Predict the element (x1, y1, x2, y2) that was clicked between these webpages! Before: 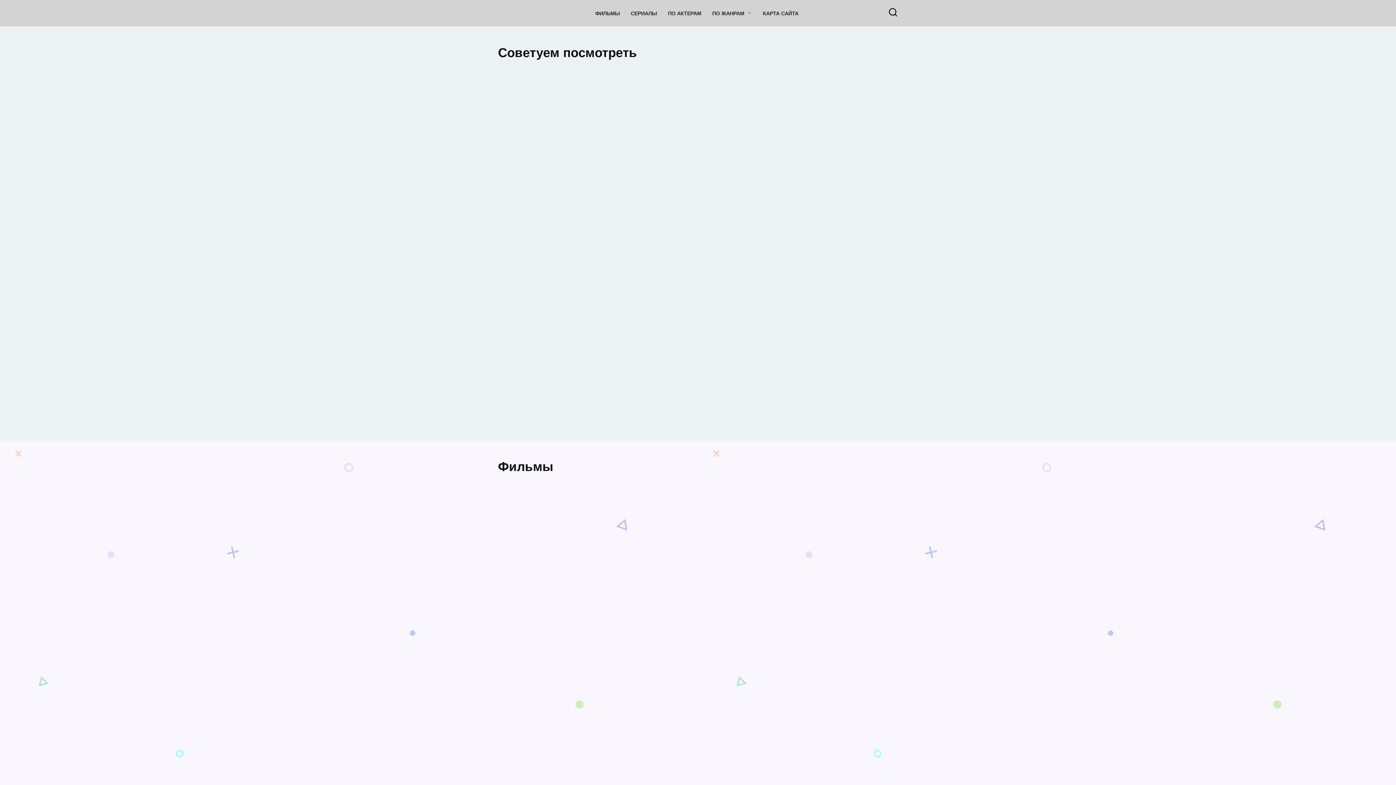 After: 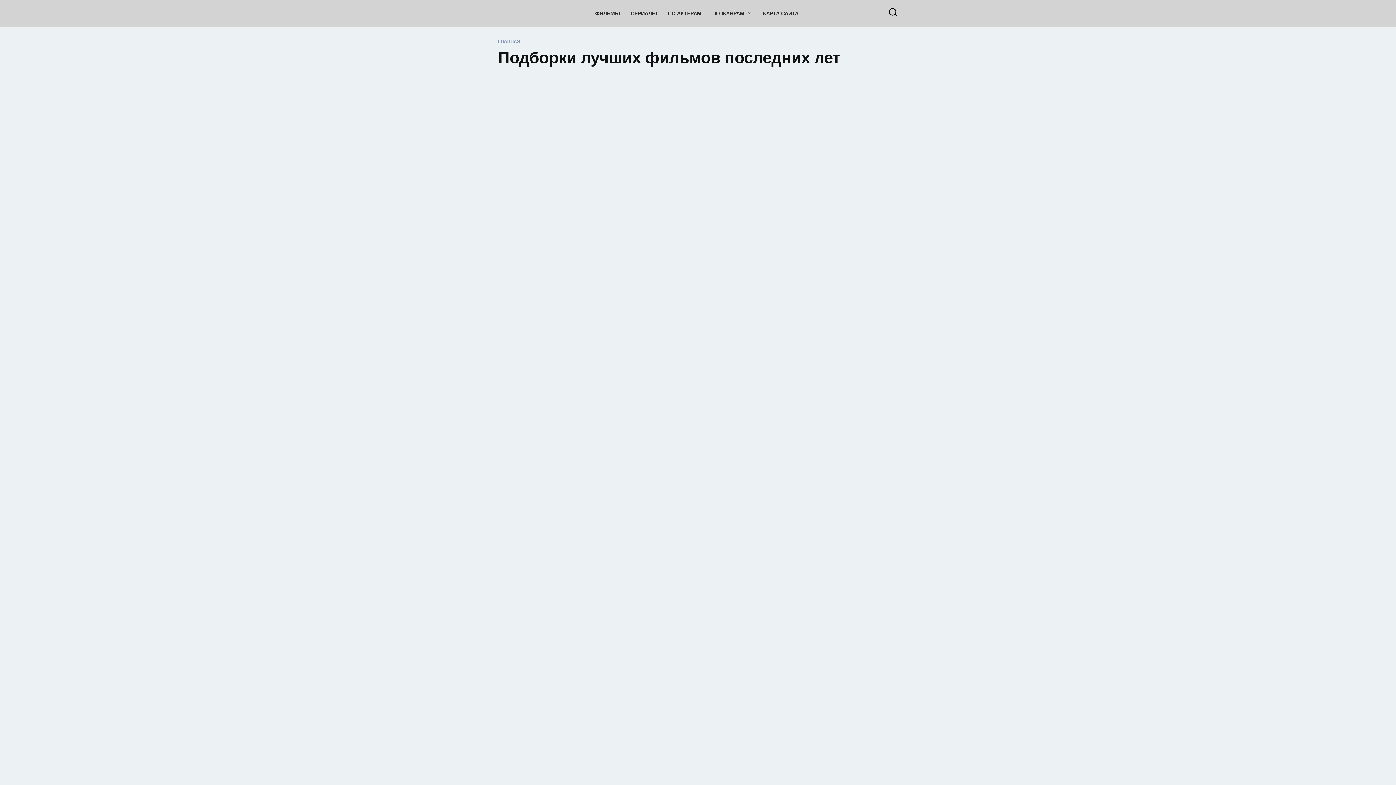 Action: bbox: (498, 459, 553, 473) label: Фильмы